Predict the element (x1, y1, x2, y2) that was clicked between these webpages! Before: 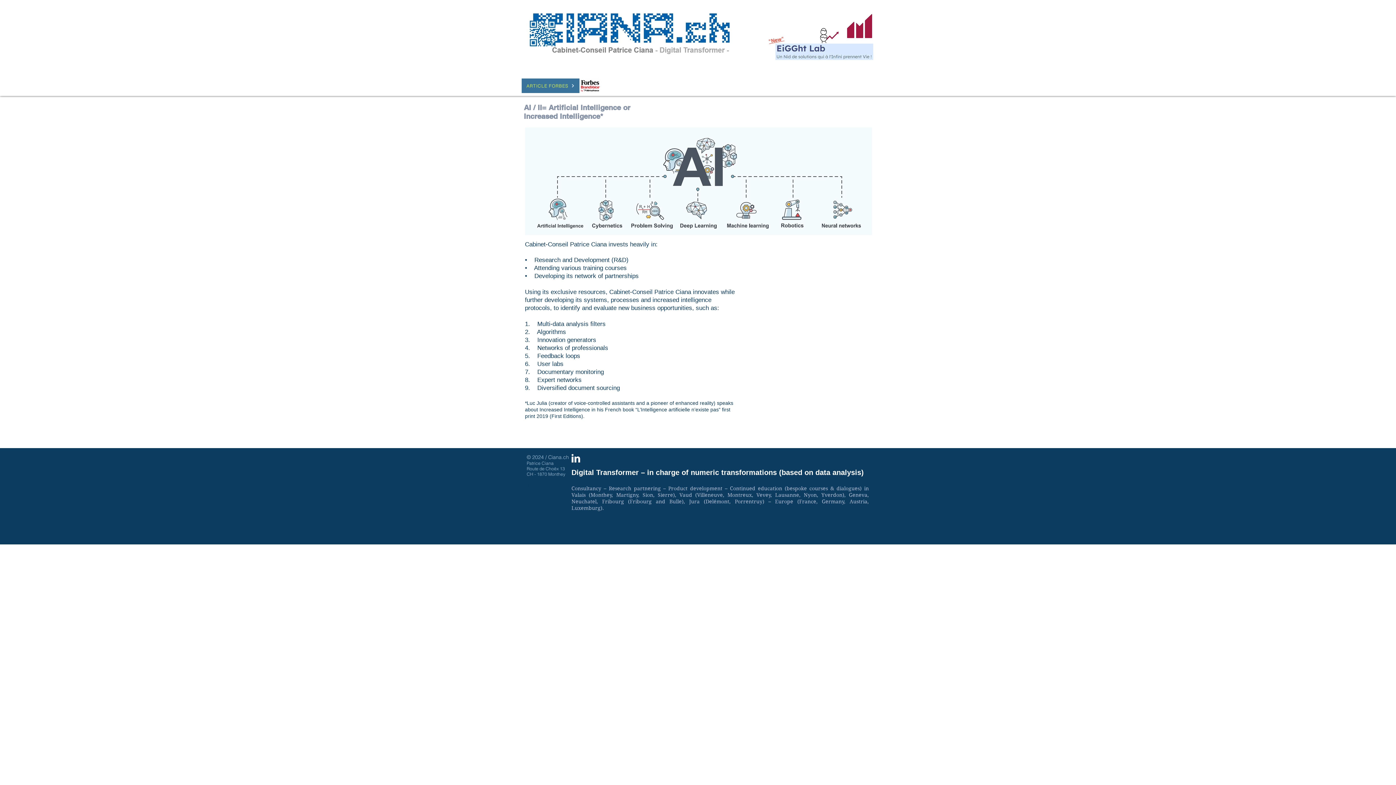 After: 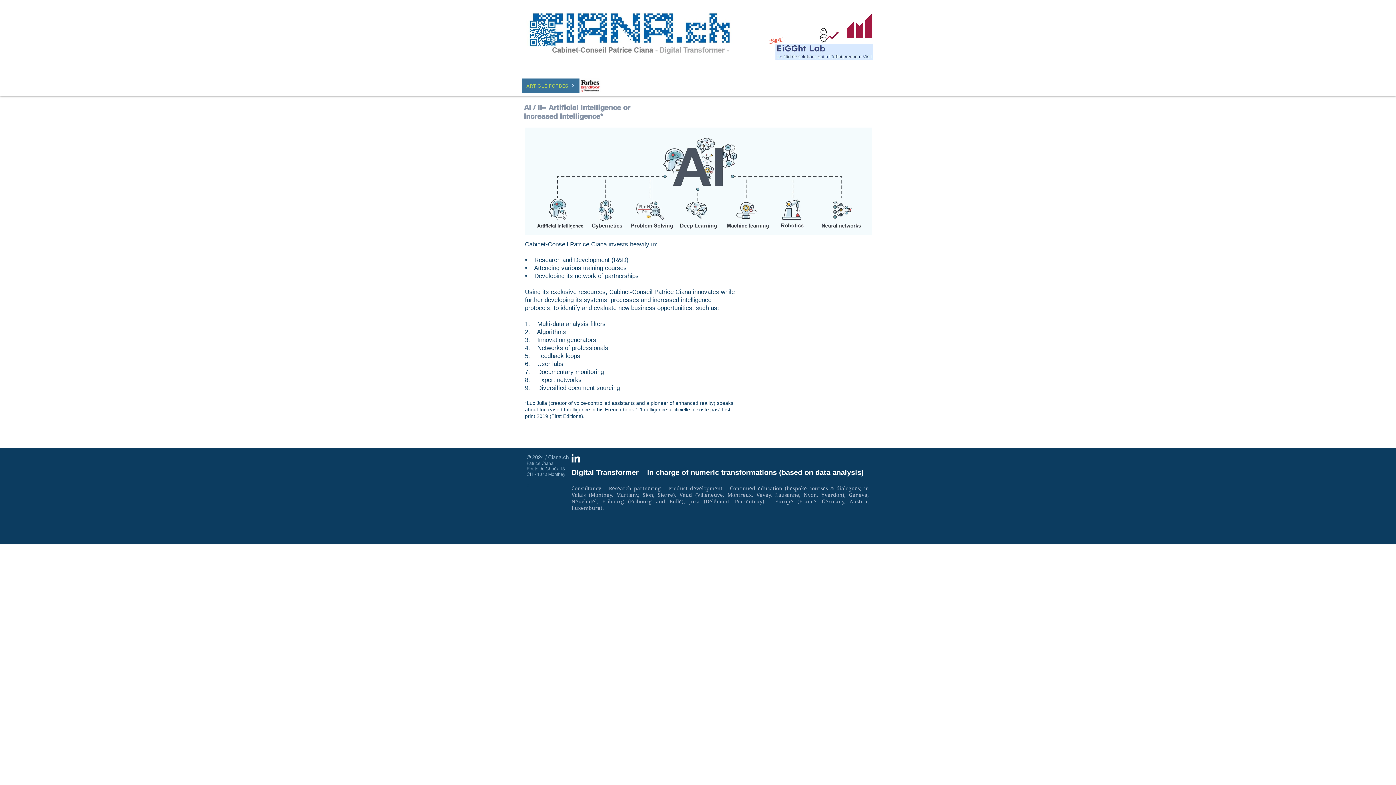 Action: bbox: (581, 67, 637, 76) label: InnovAtions